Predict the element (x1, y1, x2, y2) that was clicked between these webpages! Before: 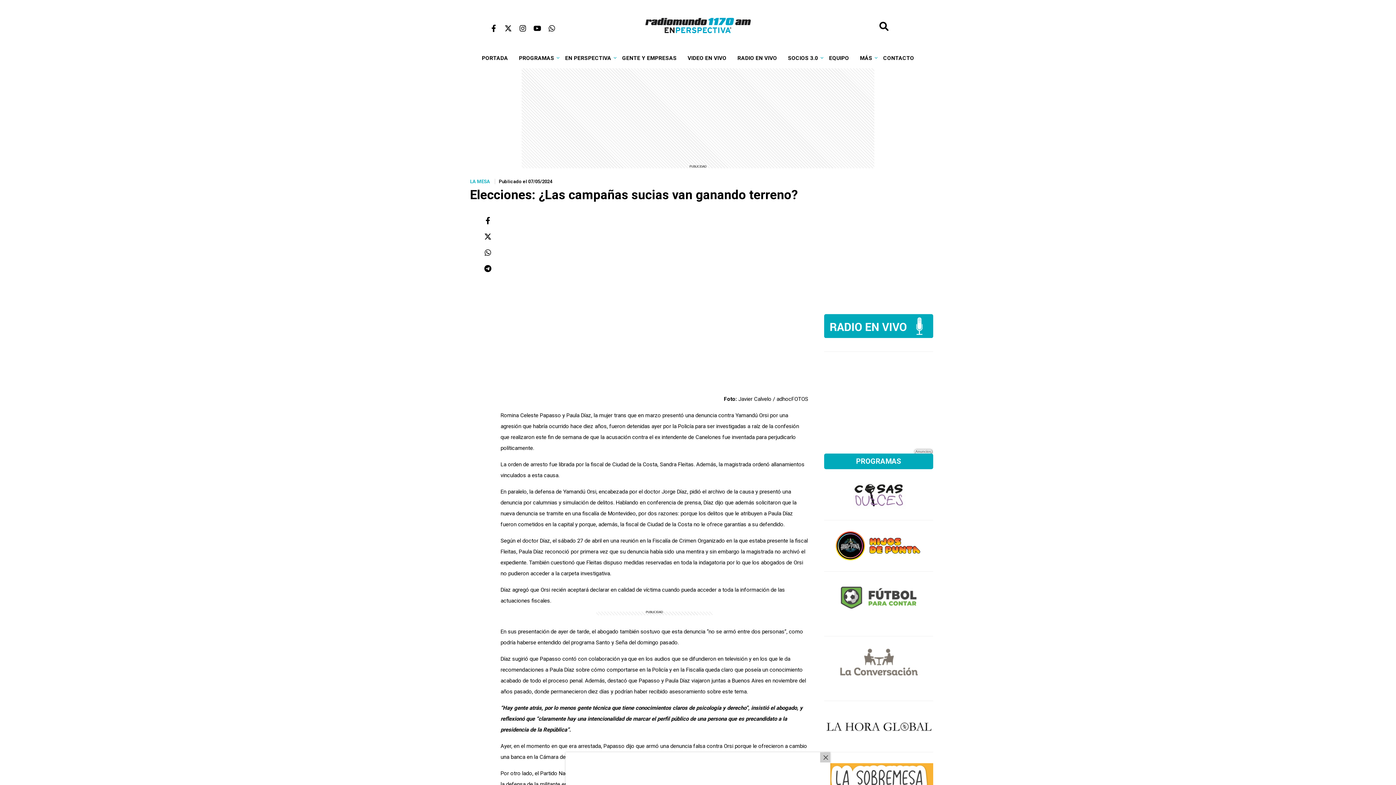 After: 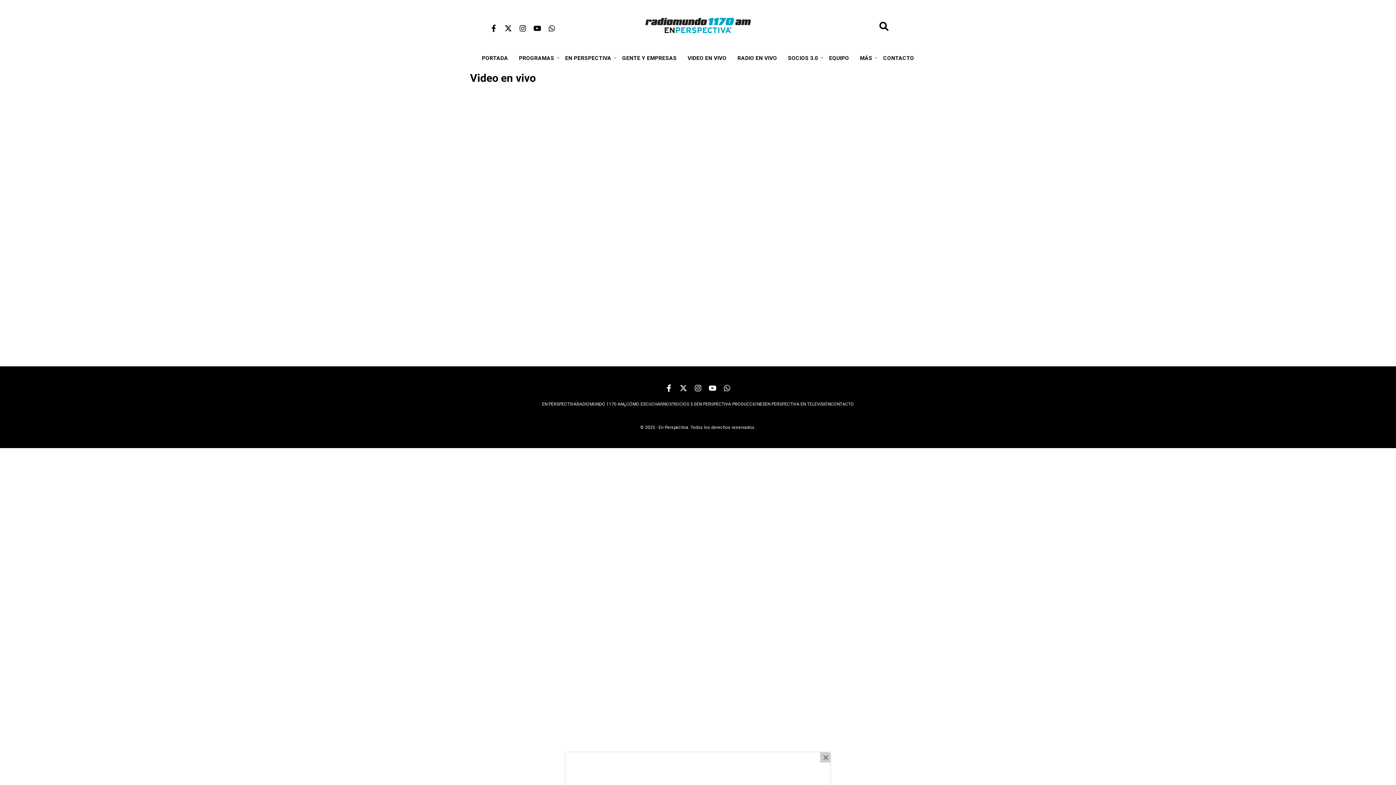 Action: label: VIDEO EN VIVO bbox: (682, 52, 732, 64)